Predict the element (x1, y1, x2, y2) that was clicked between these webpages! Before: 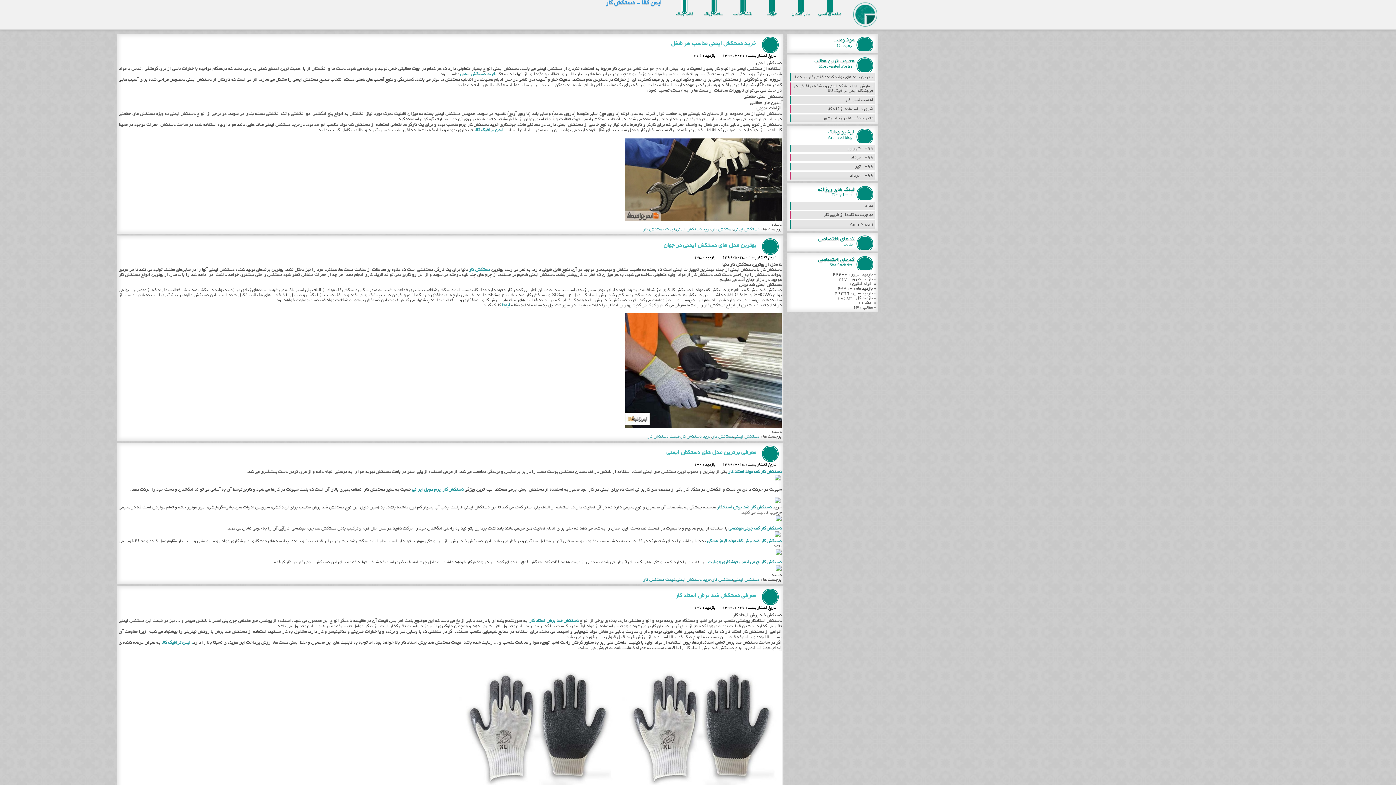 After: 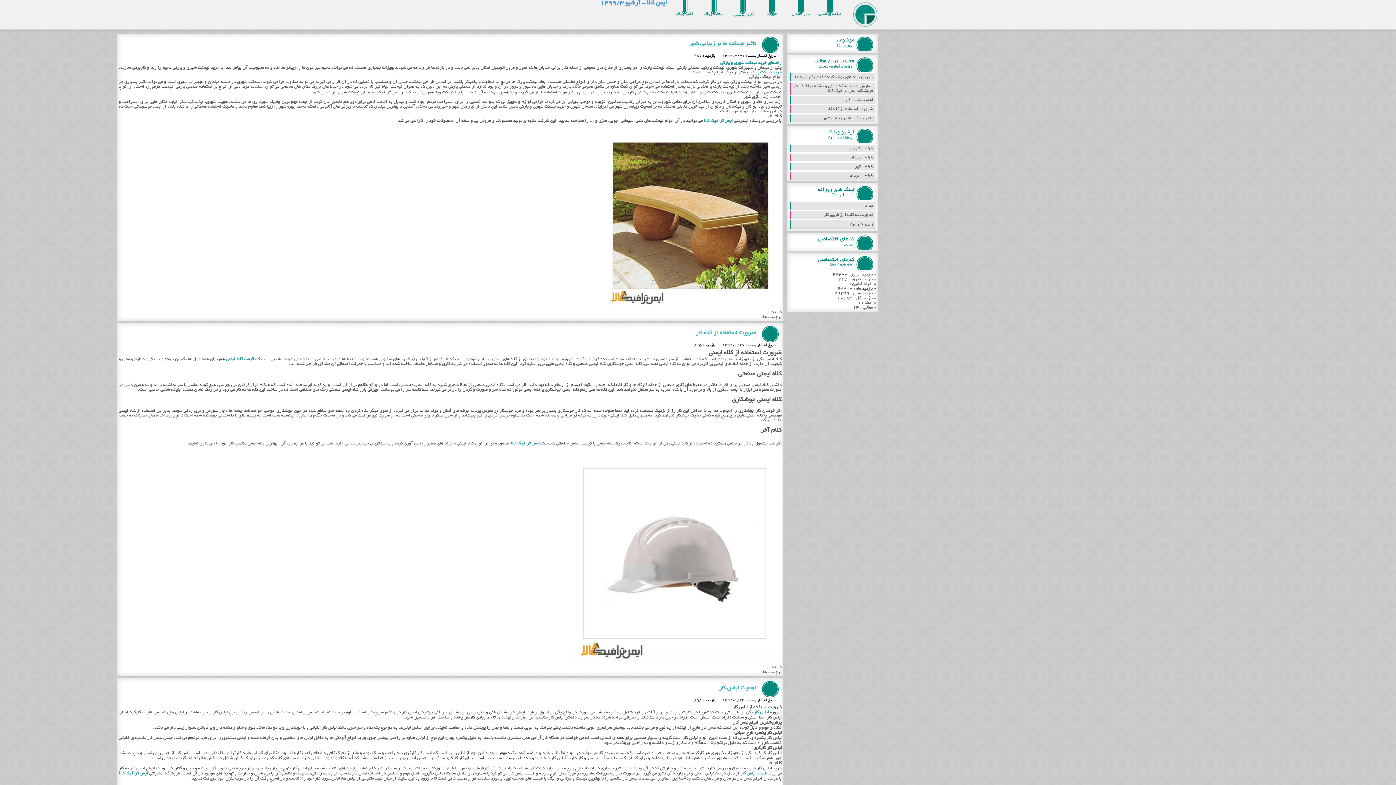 Action: bbox: (790, 172, 874, 179) label: 1399 خرداد